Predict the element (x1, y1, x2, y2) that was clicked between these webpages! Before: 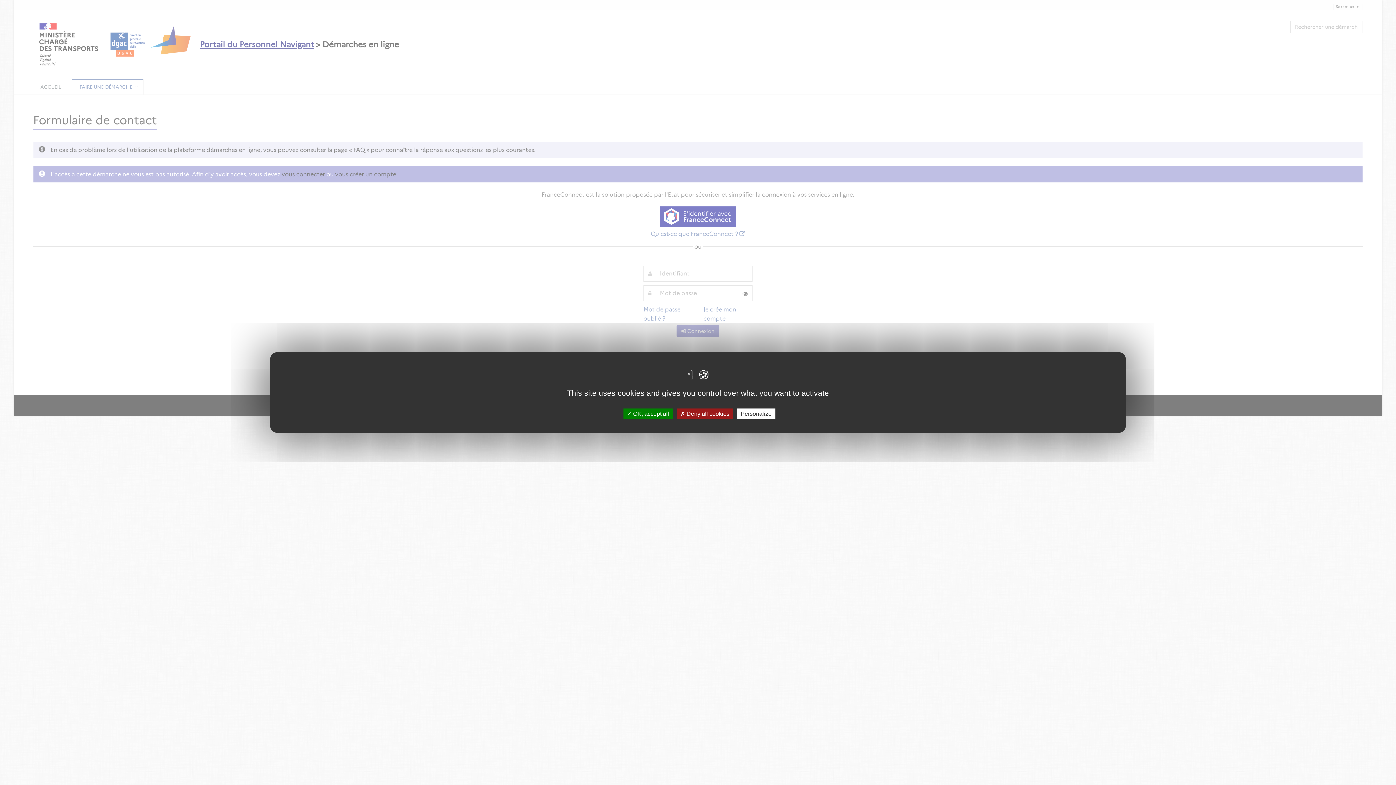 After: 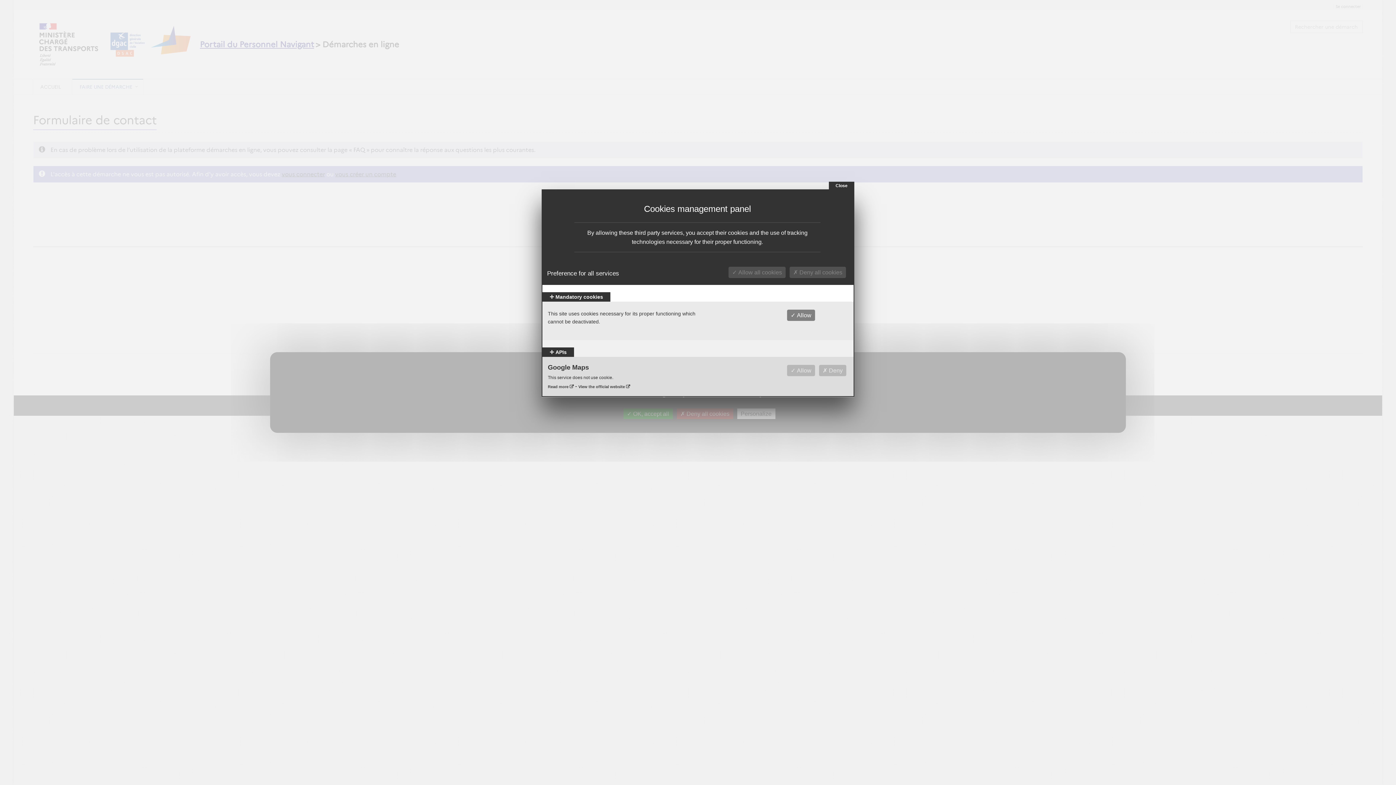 Action: bbox: (737, 408, 775, 419) label: Personalize